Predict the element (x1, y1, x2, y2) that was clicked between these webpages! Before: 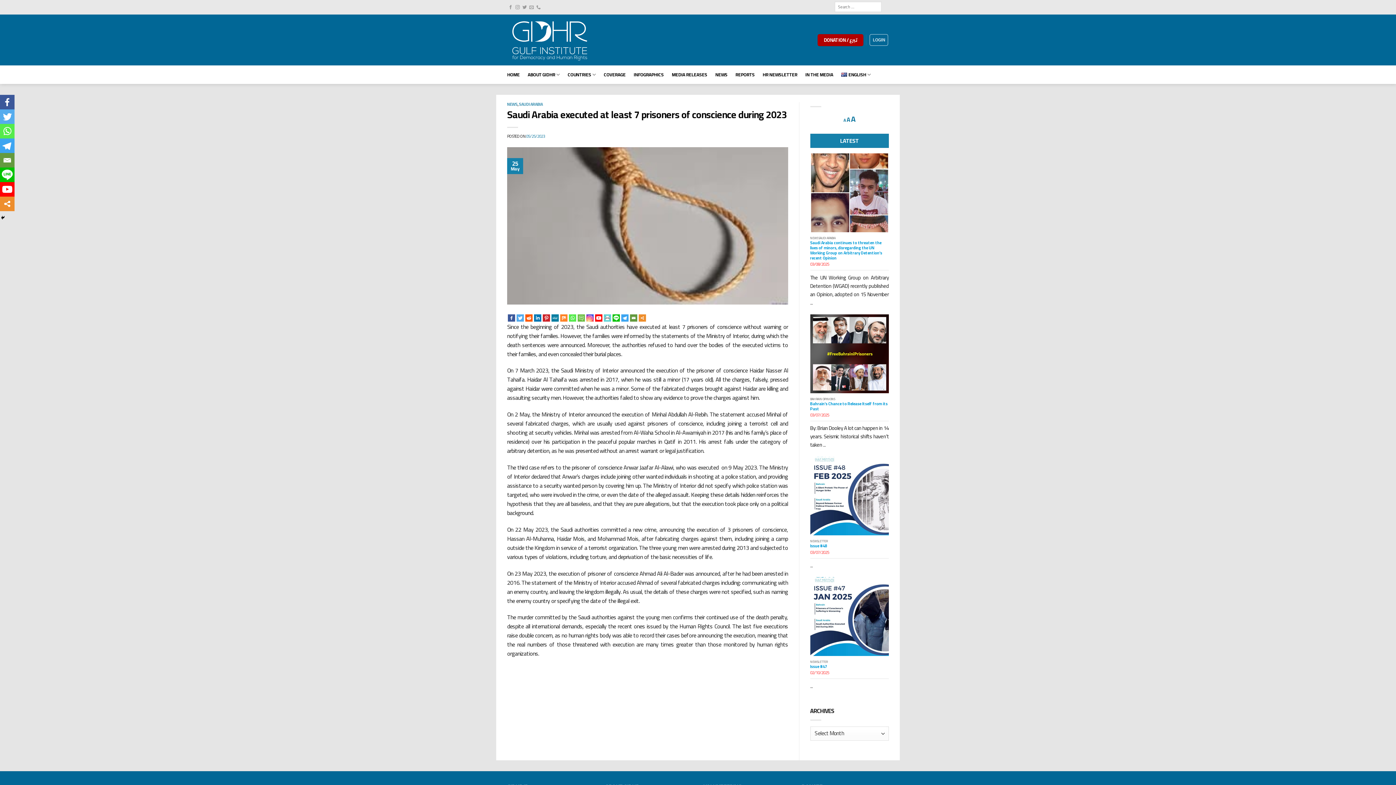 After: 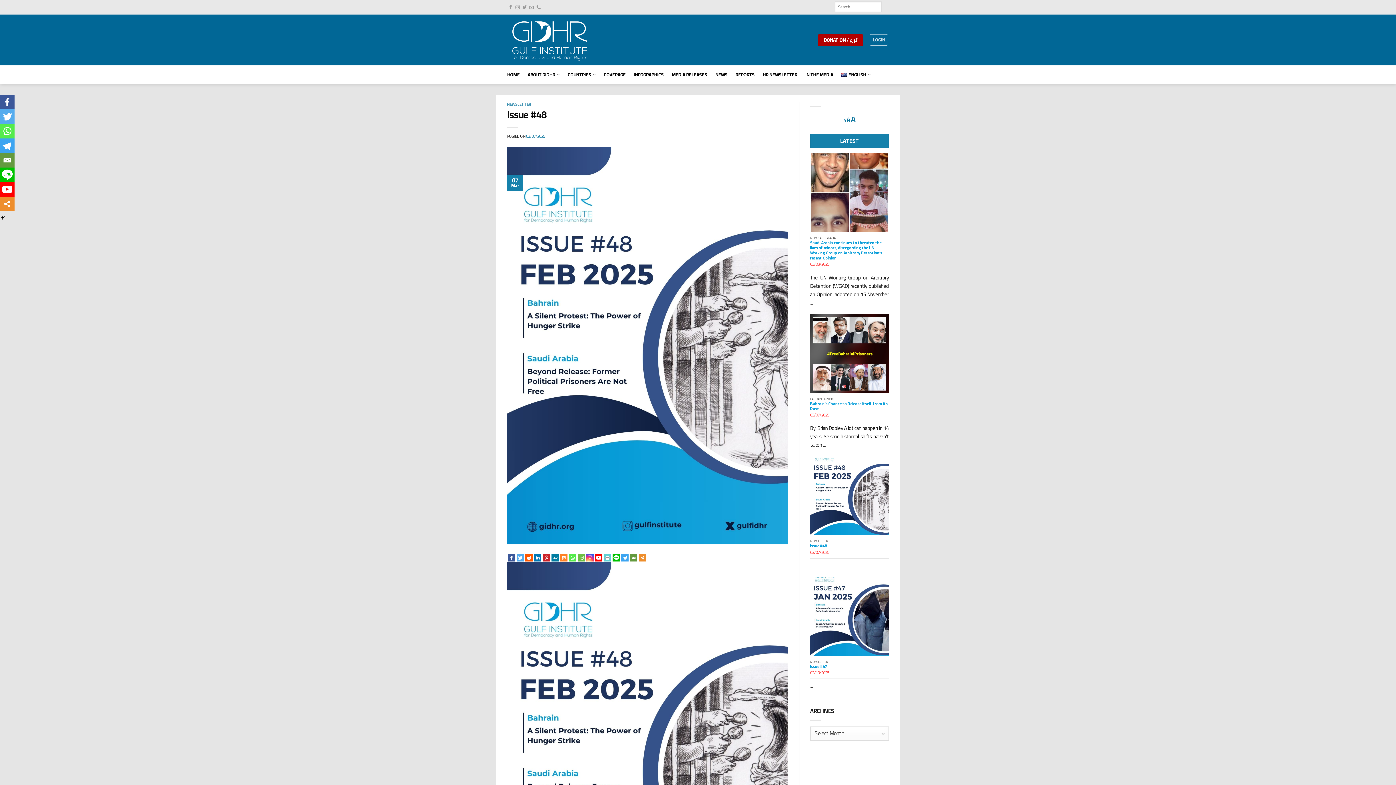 Action: label: NEWSLETTER

Issue #48
03/07/2025

... bbox: (810, 457, 889, 577)